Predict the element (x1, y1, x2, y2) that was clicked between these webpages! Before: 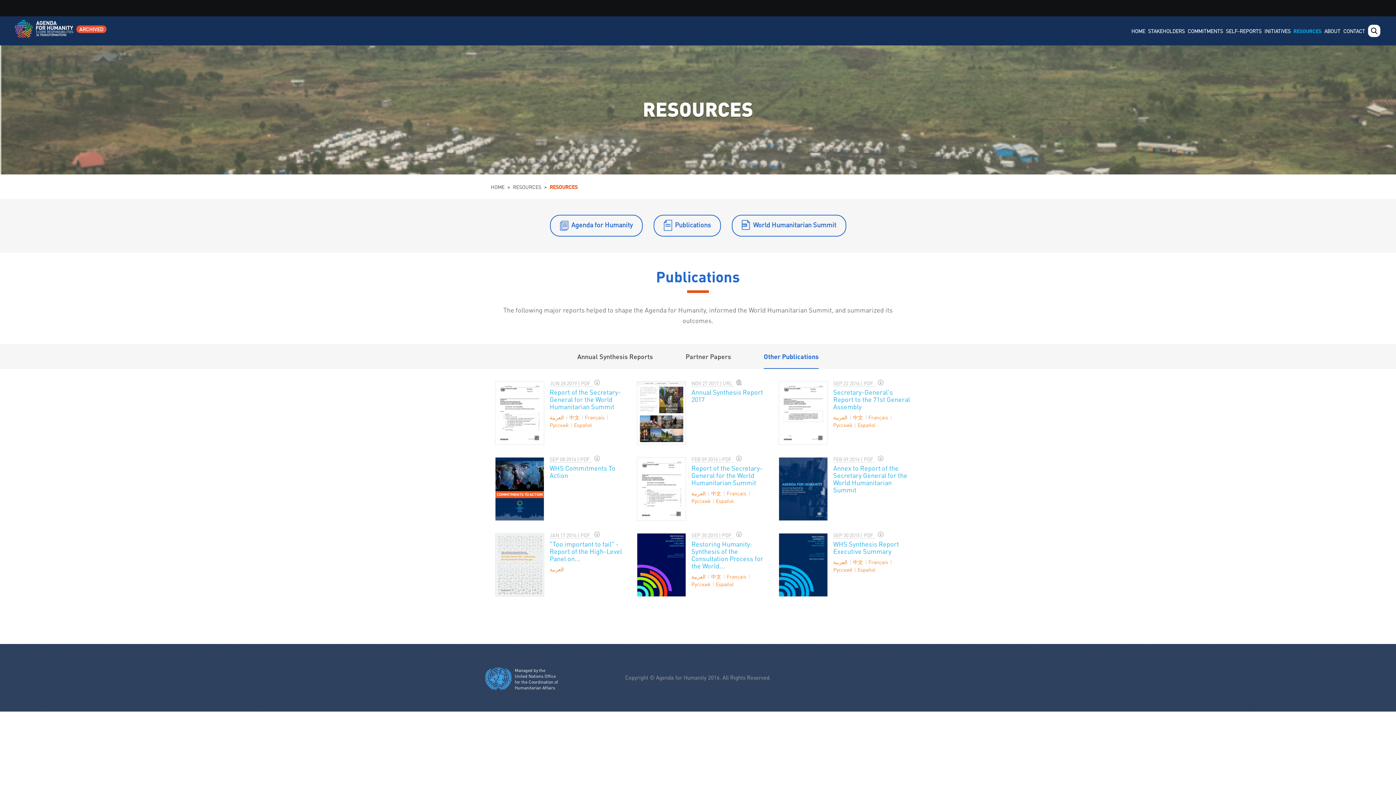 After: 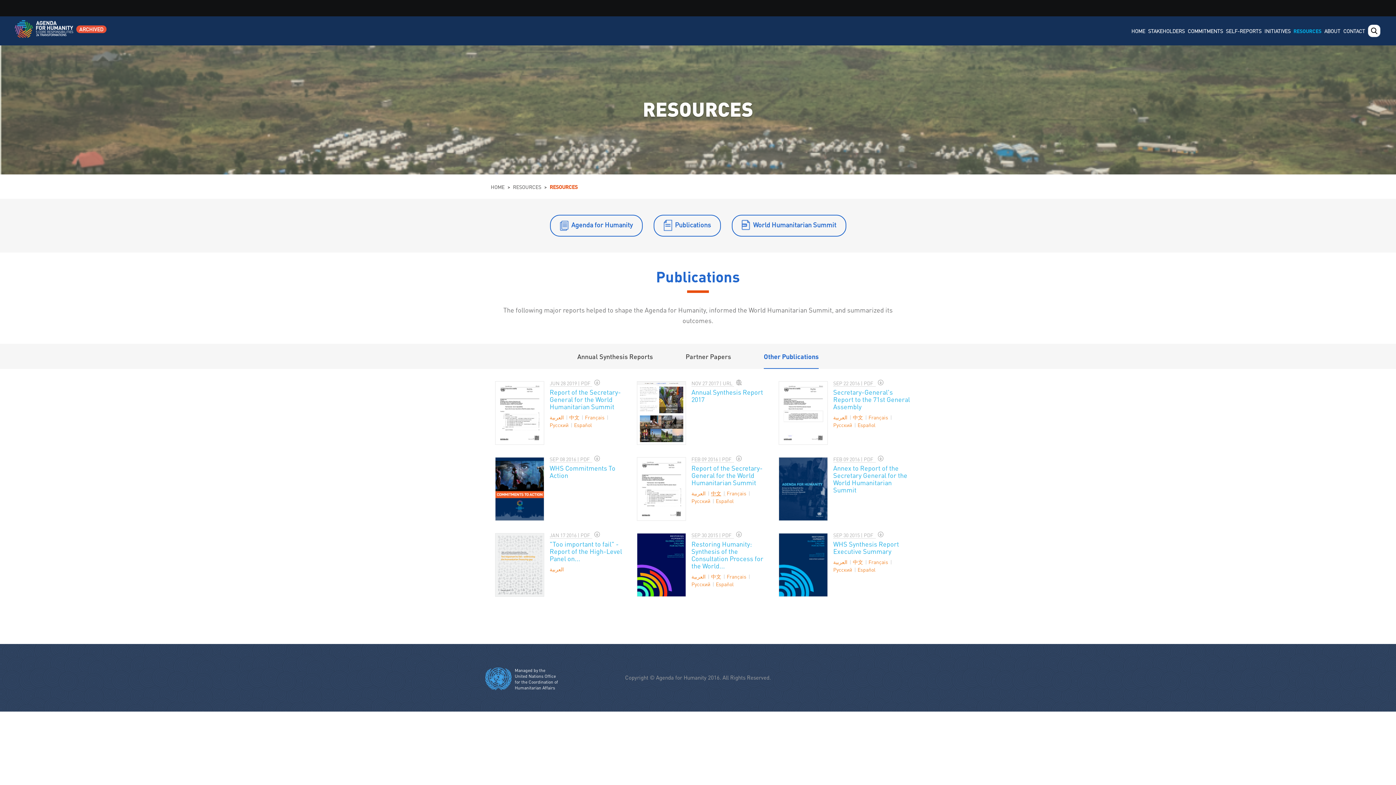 Action: bbox: (711, 490, 725, 496) label: 中文